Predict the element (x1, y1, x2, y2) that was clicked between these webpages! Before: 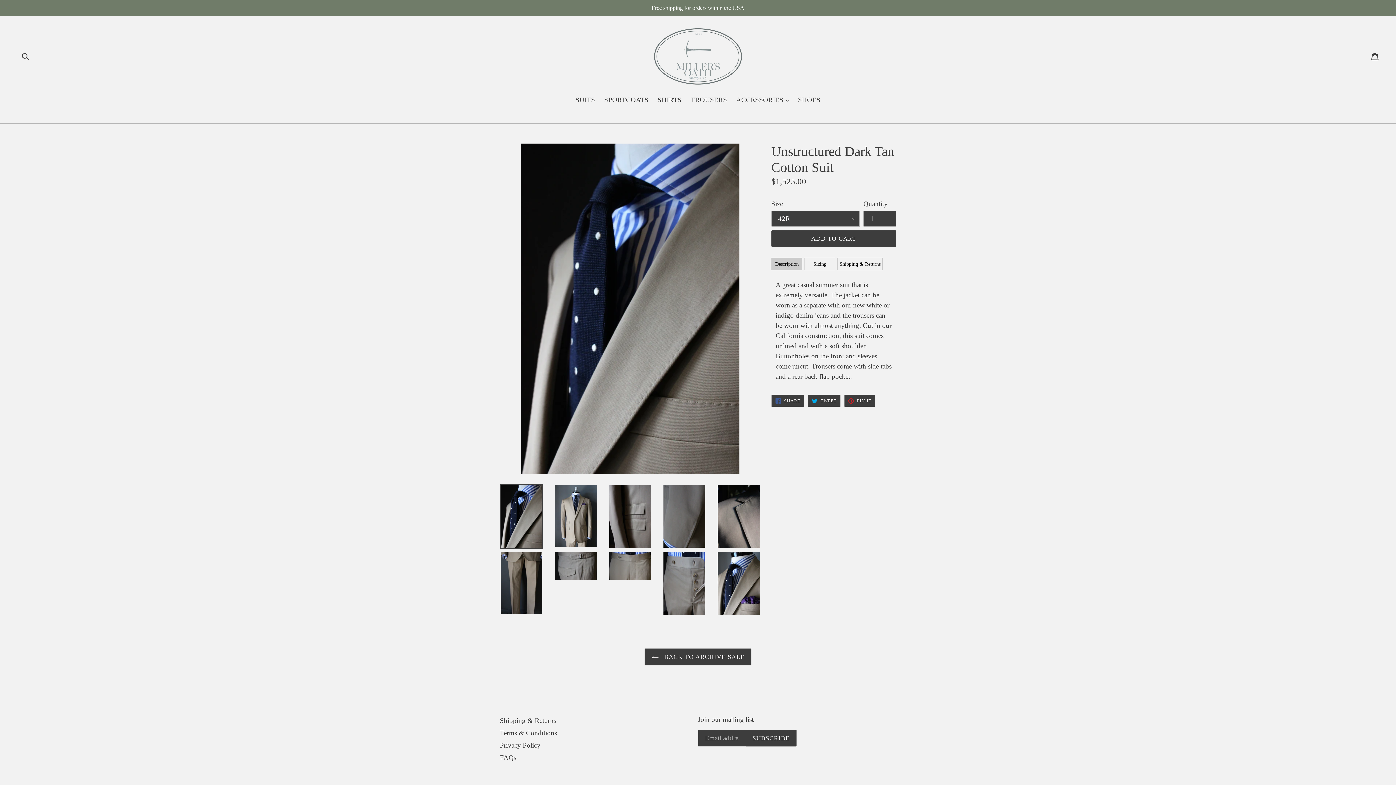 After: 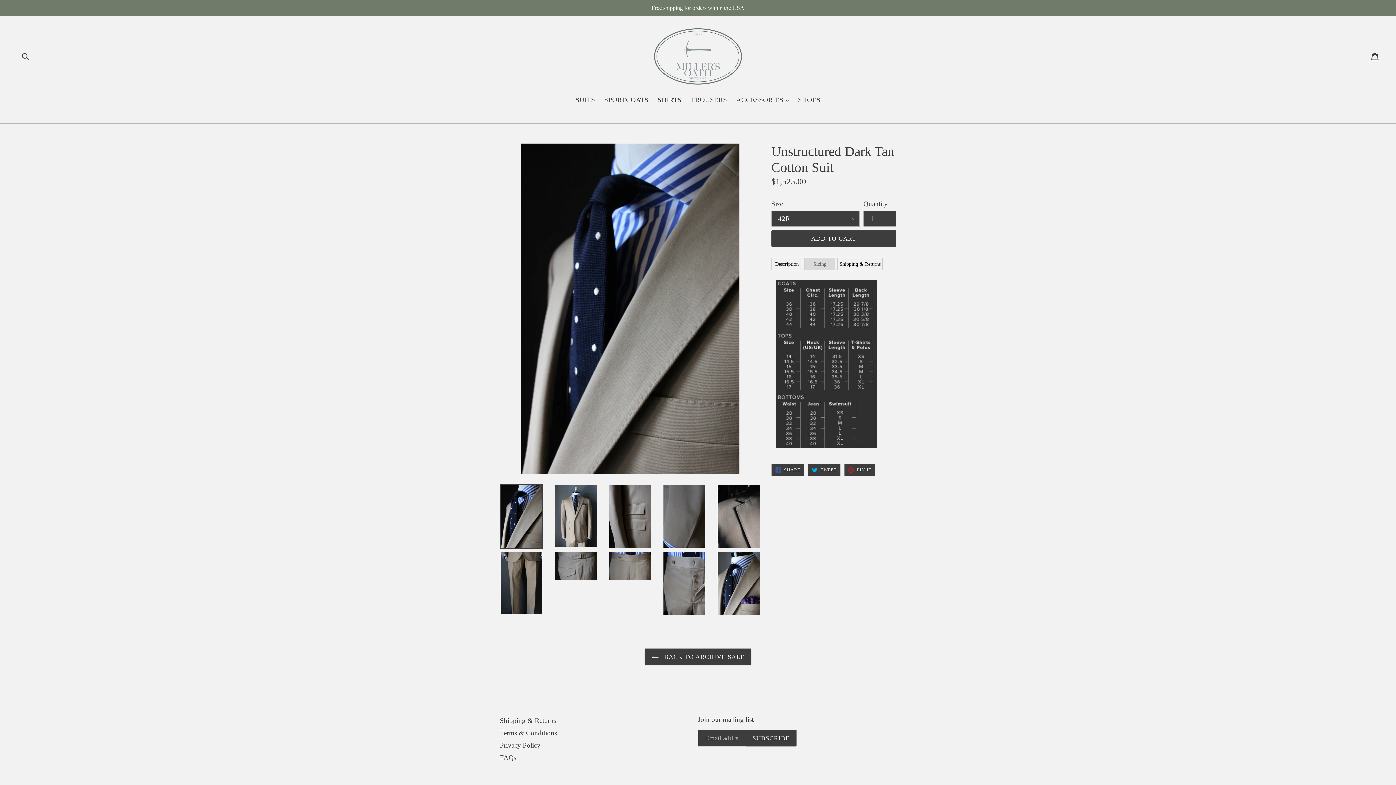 Action: label: Sizing bbox: (804, 258, 835, 270)